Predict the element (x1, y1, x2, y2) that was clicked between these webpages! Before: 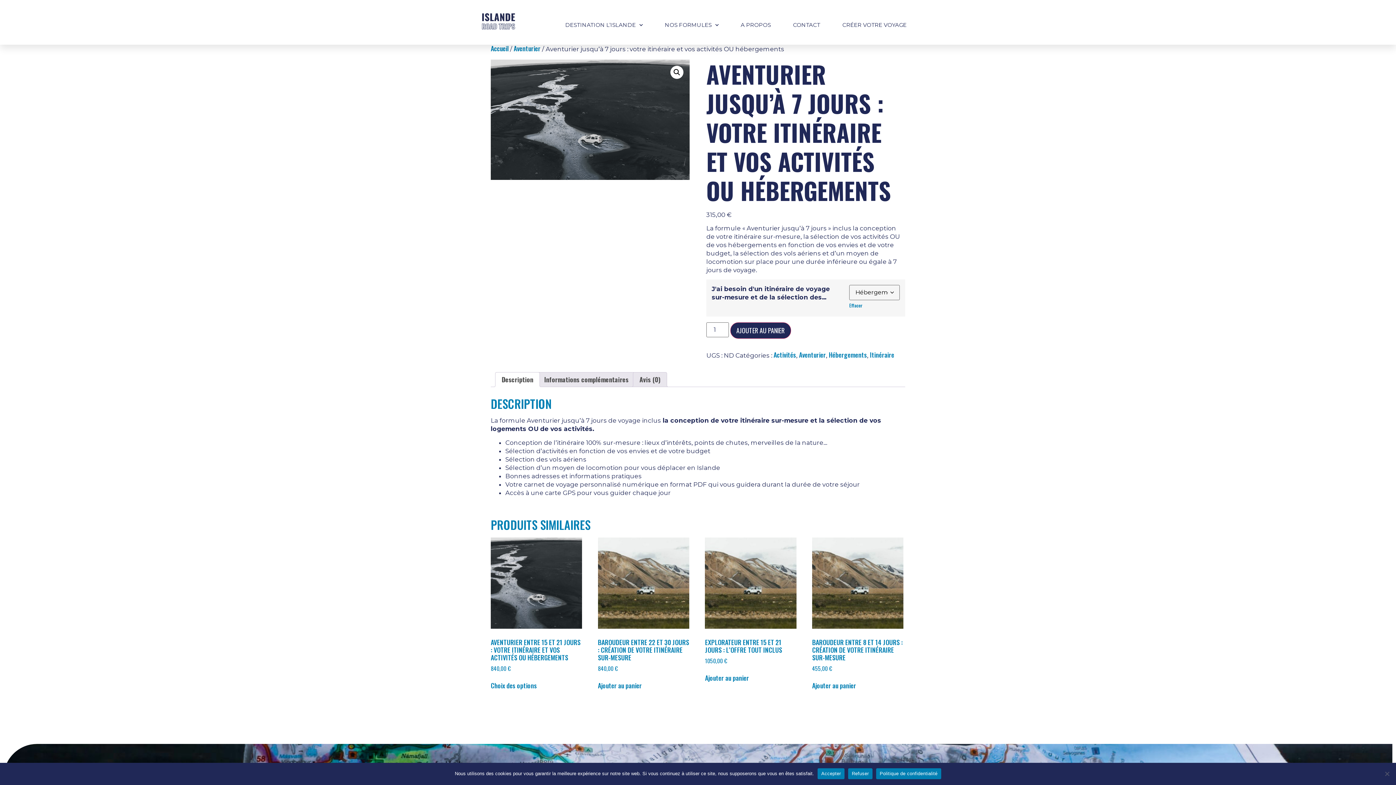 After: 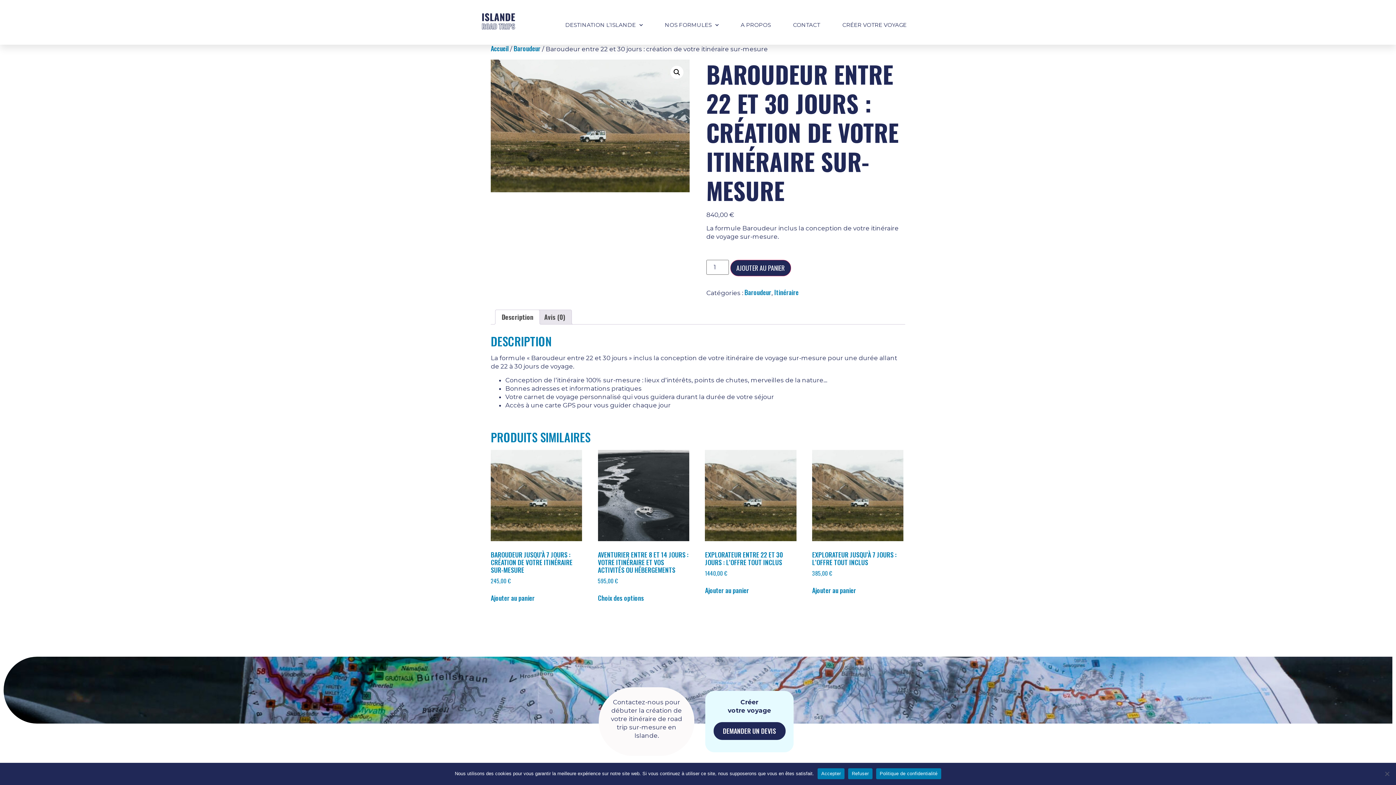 Action: bbox: (598, 537, 689, 672) label: BAROUDEUR ENTRE 22 ET 30 JOURS : CRÉATION DE VOTRE ITINÉRAIRE SUR-MESURE
840,00 €